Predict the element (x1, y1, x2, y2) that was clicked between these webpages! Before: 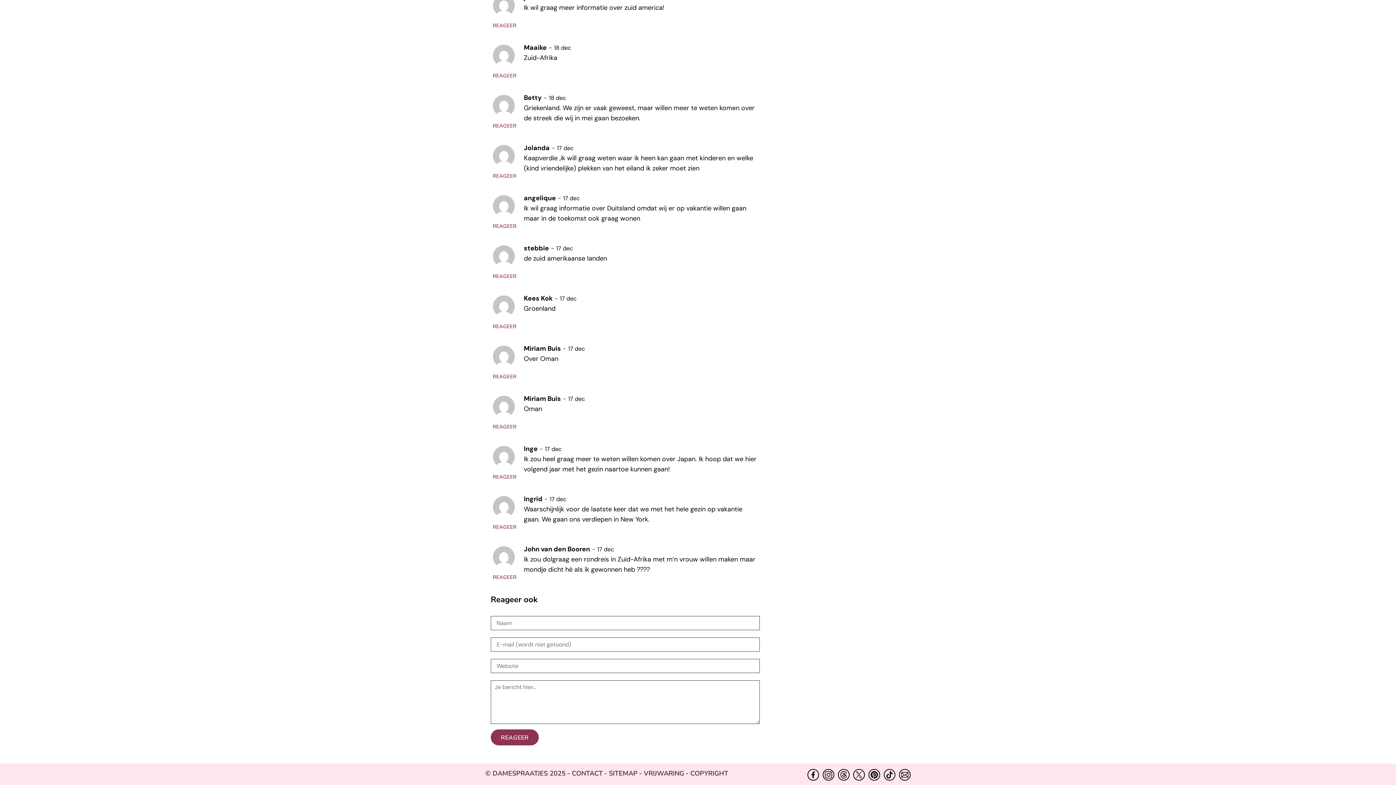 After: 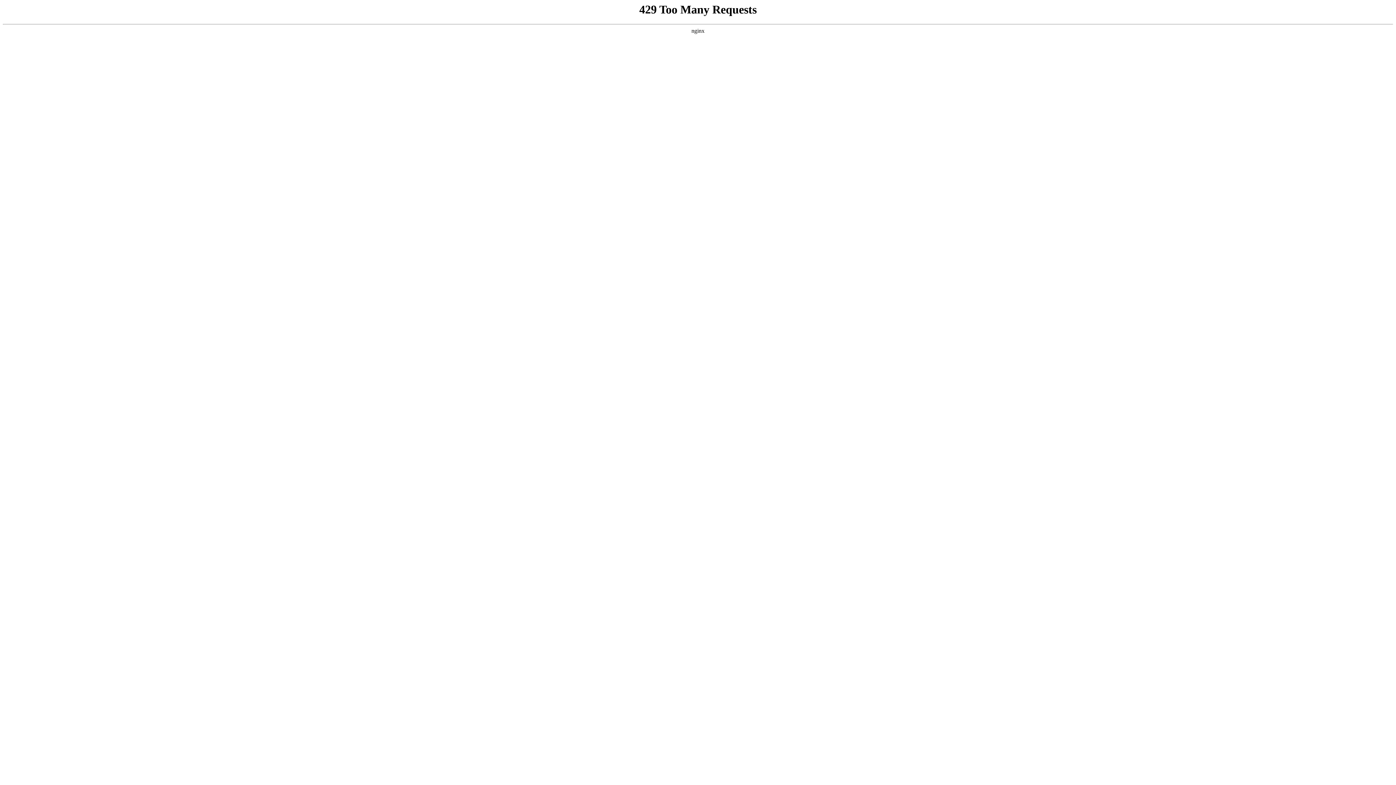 Action: bbox: (644, 769, 684, 778) label: VRIJWARING